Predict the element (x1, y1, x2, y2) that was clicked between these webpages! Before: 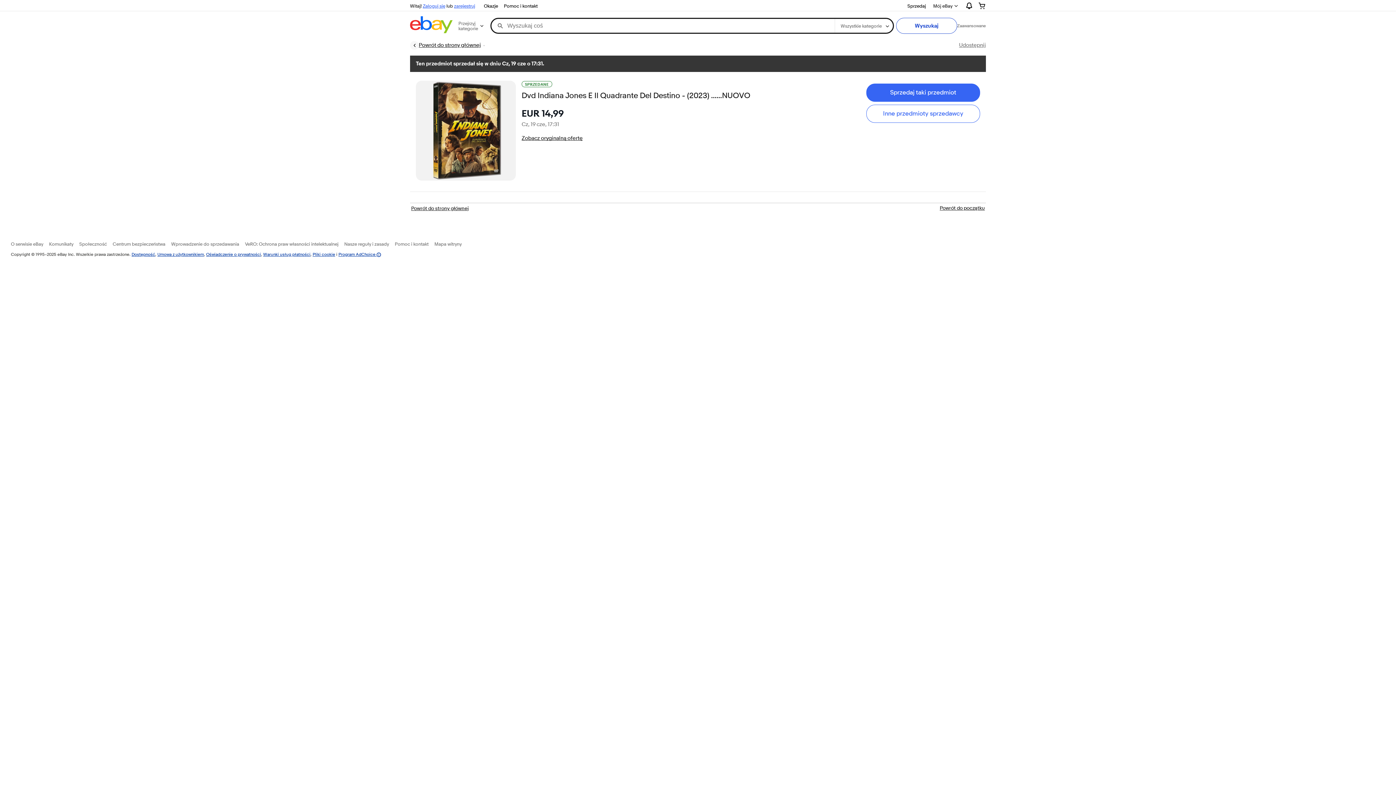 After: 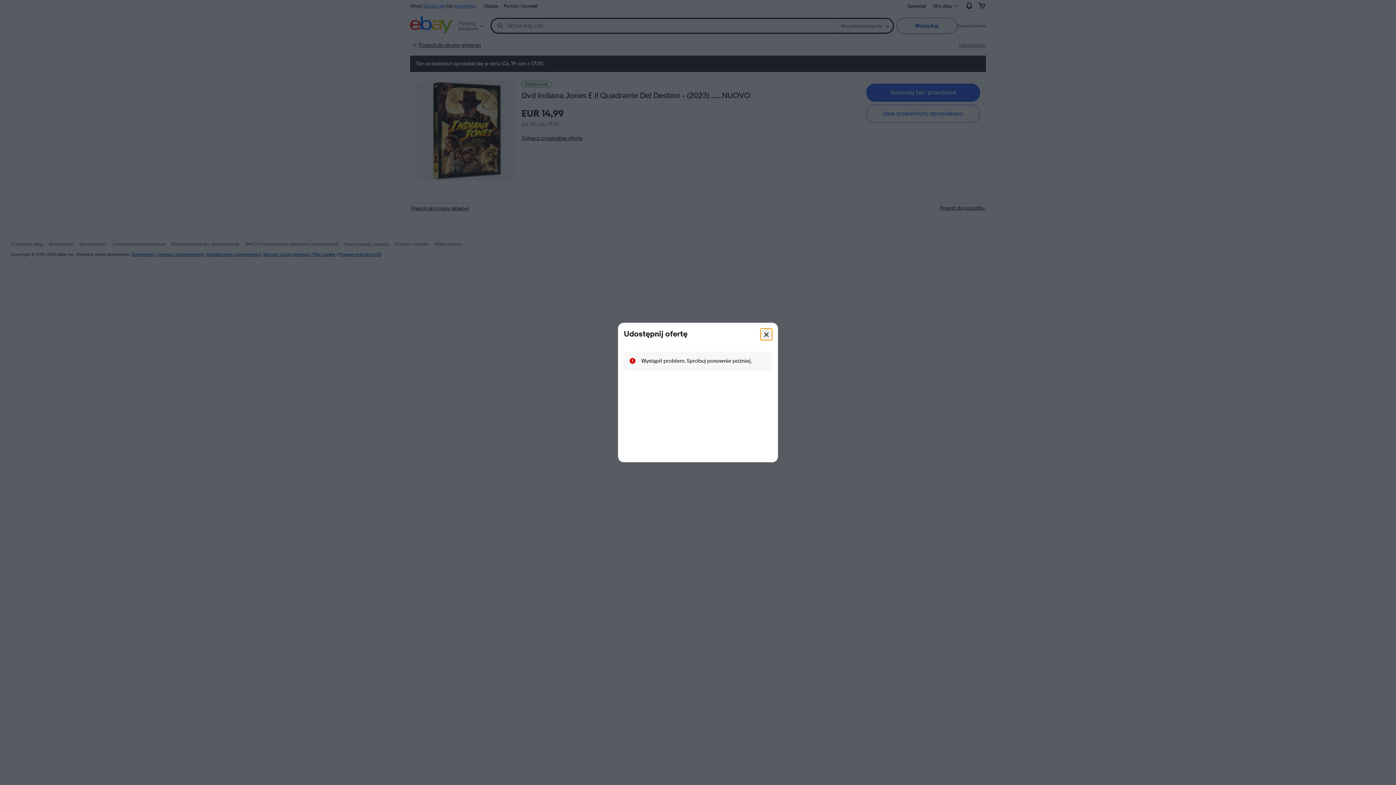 Action: label: Udostępnij bbox: (959, 41, 986, 48)